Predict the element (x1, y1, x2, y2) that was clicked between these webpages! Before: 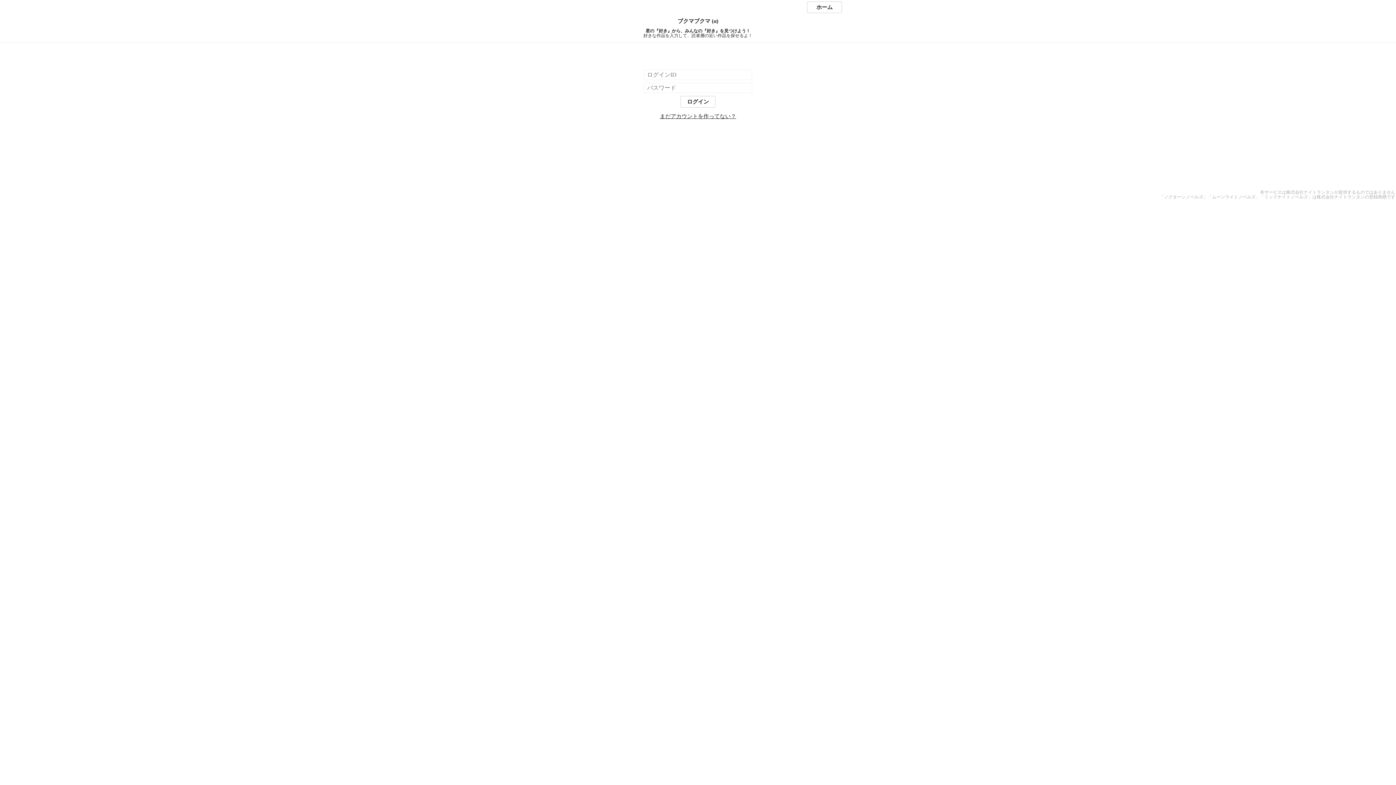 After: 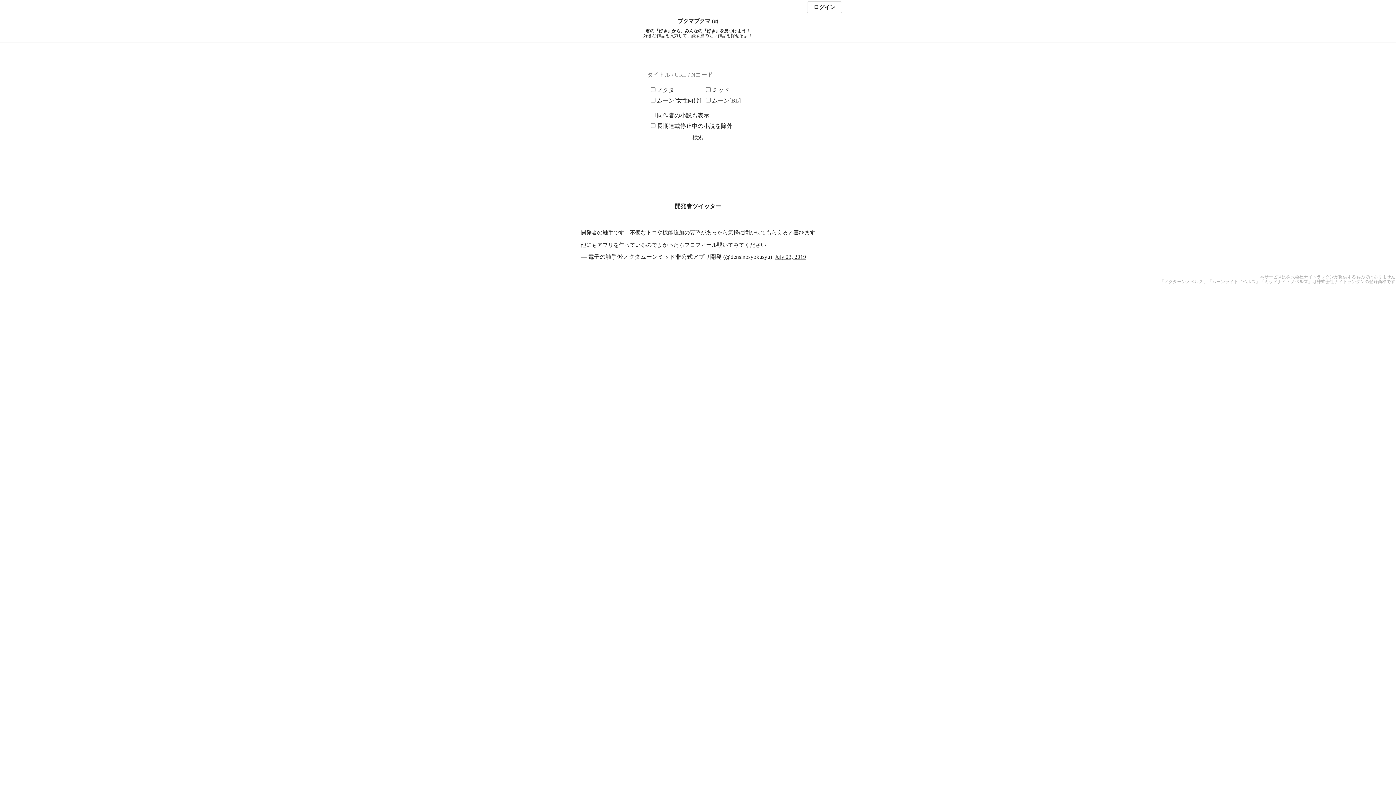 Action: bbox: (807, 1, 842, 13) label: ホーム